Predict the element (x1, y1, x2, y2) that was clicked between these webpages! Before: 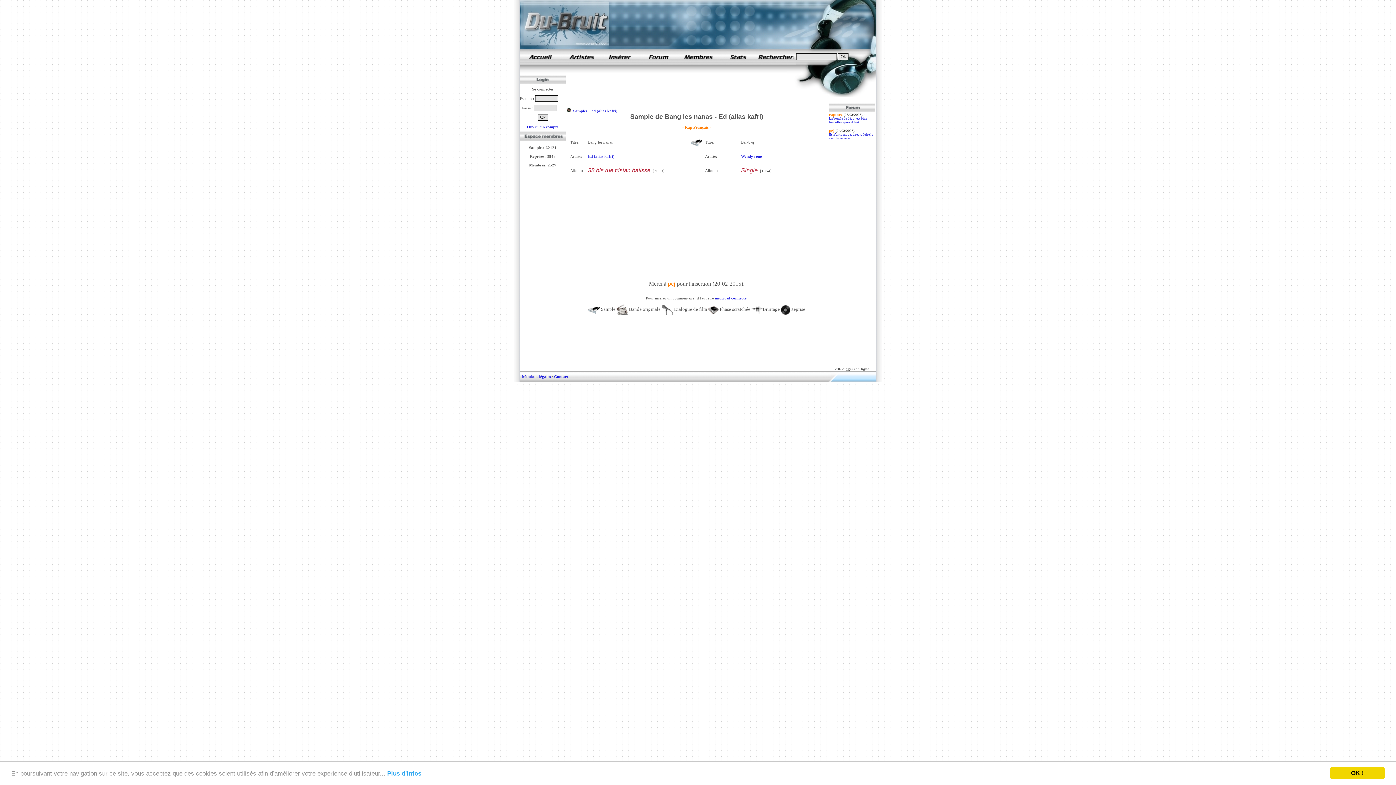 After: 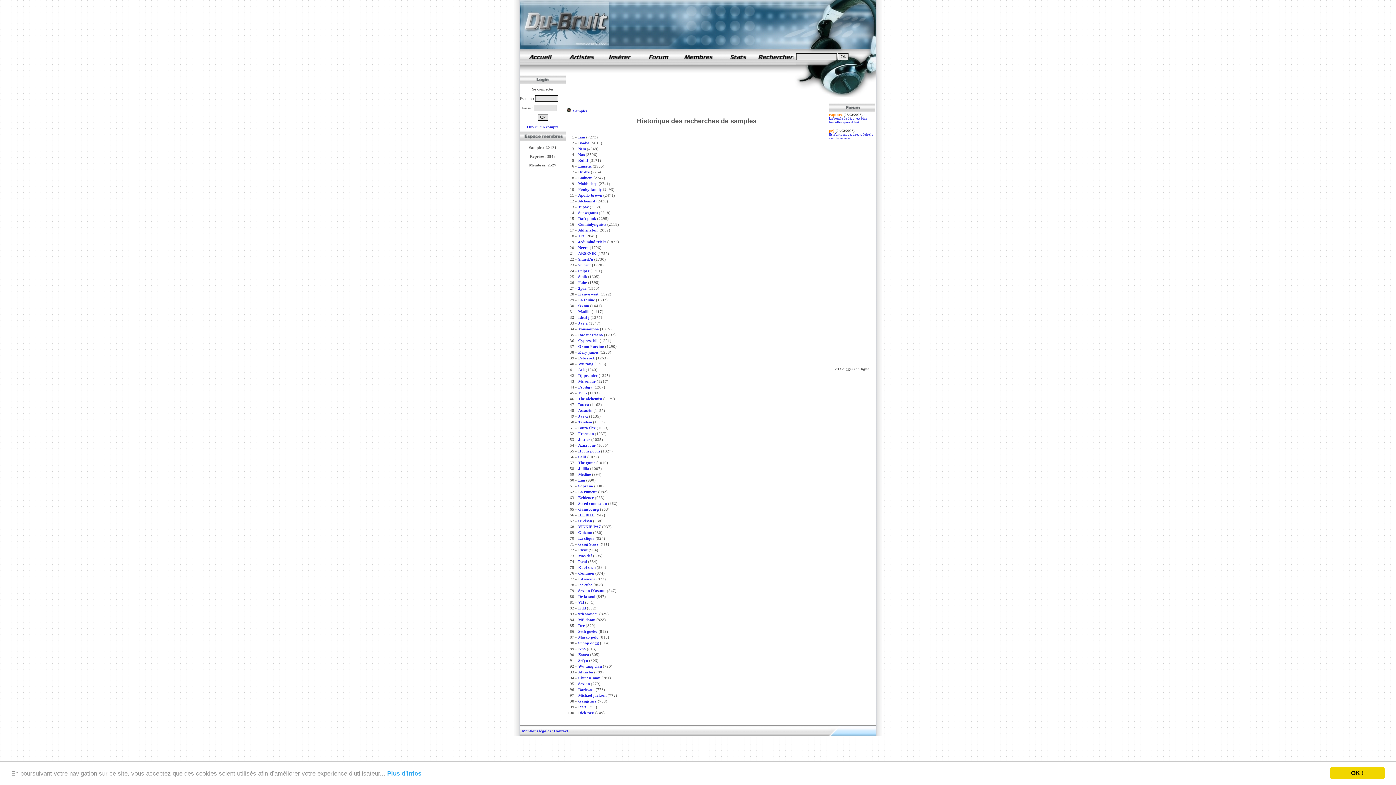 Action: bbox: (757, 61, 796, 65)